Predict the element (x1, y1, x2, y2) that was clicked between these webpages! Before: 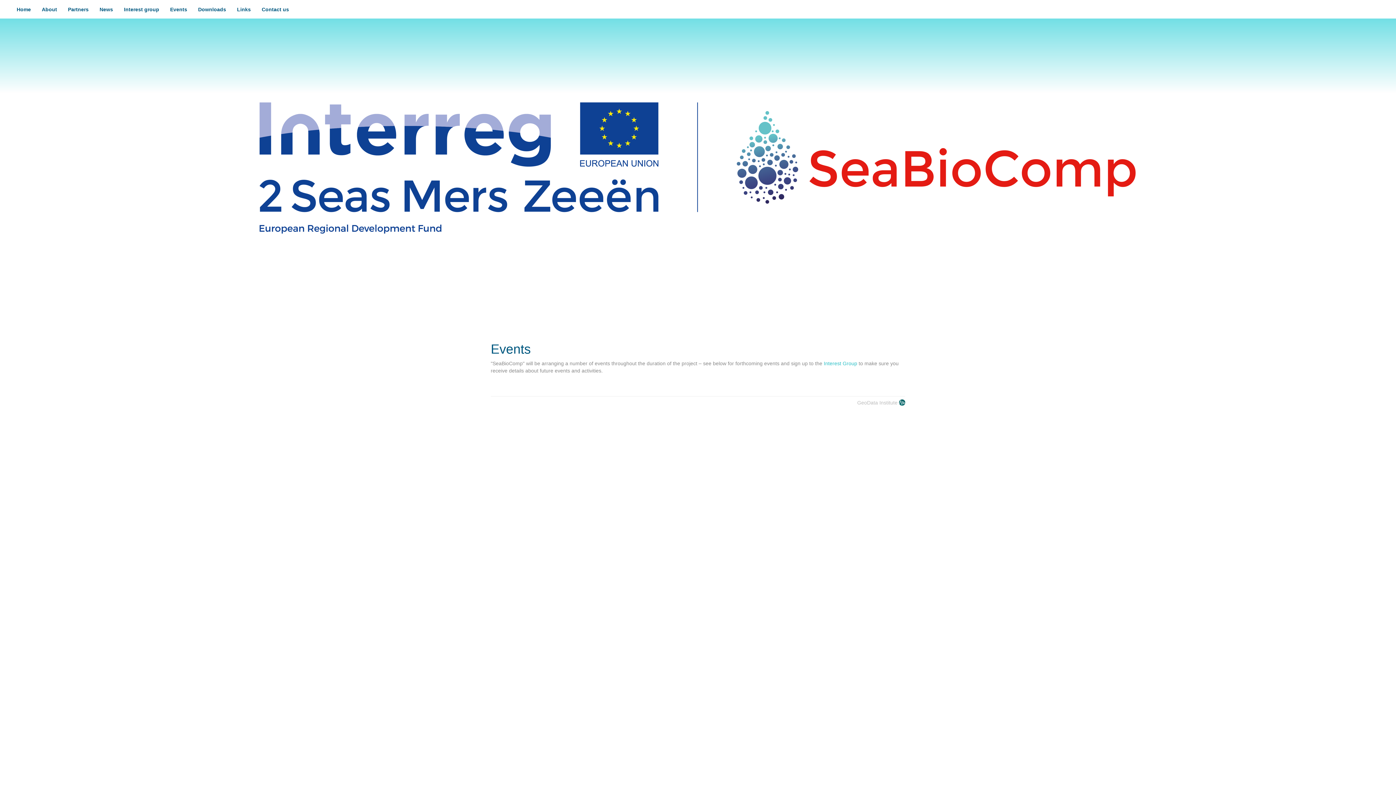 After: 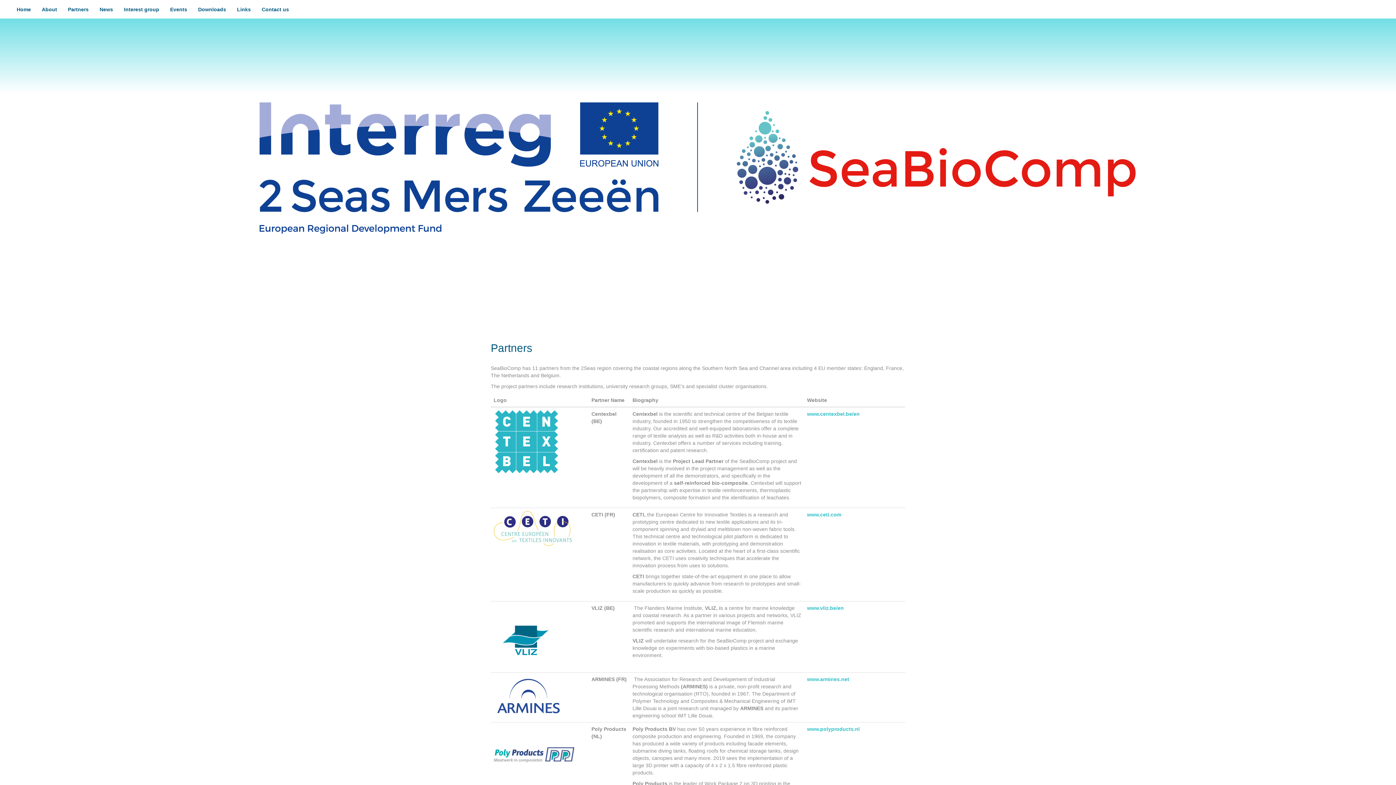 Action: label: Partners bbox: (62, 0, 94, 18)